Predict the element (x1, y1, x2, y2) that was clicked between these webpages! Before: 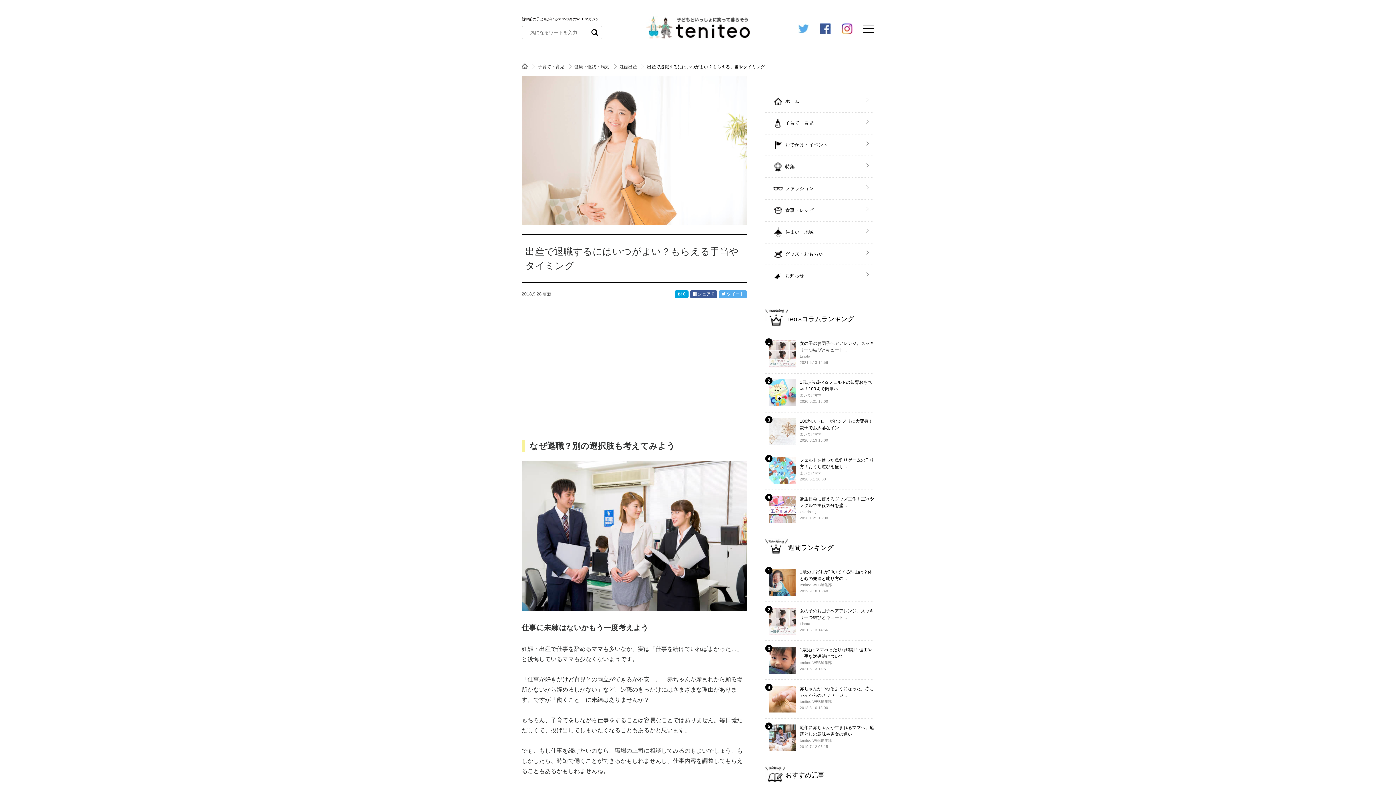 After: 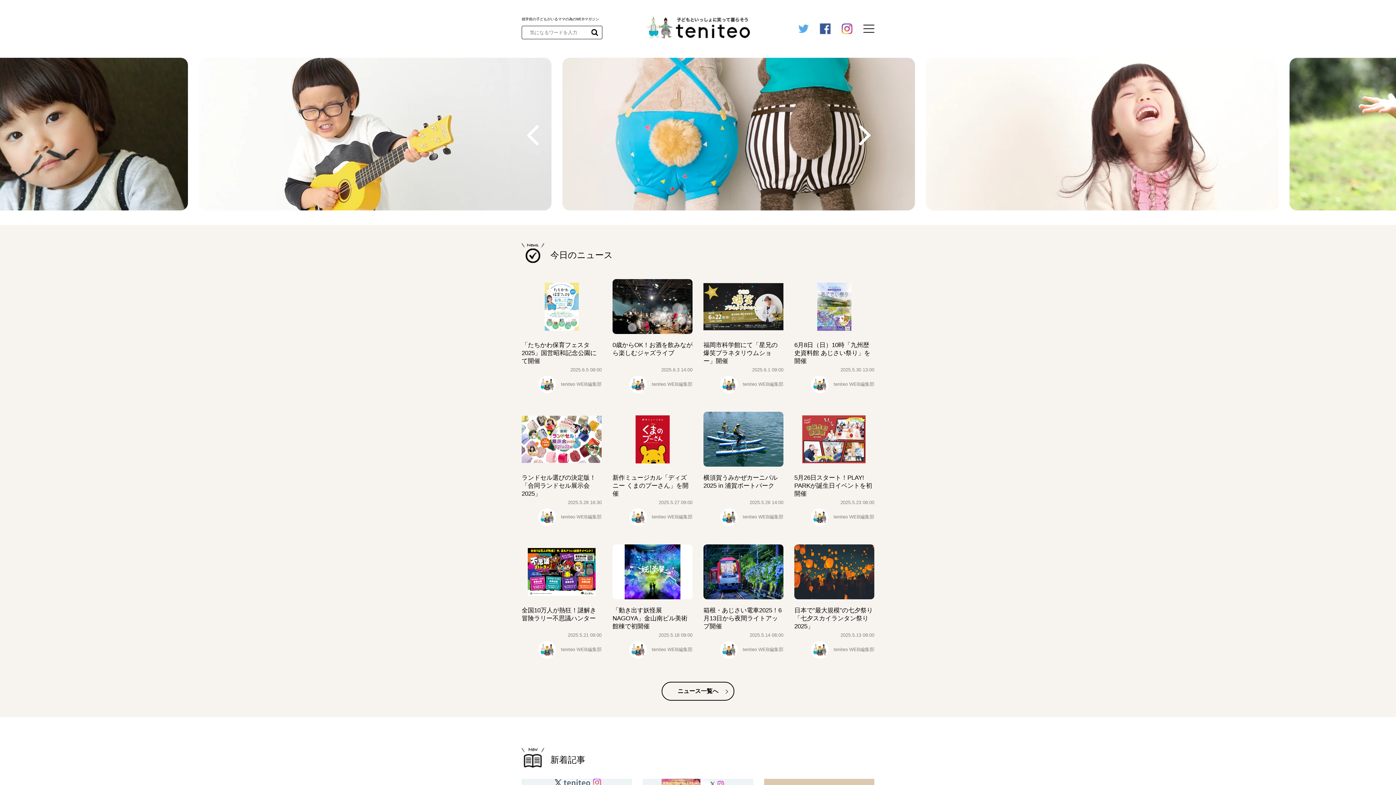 Action: bbox: (587, 26, 602, 38)